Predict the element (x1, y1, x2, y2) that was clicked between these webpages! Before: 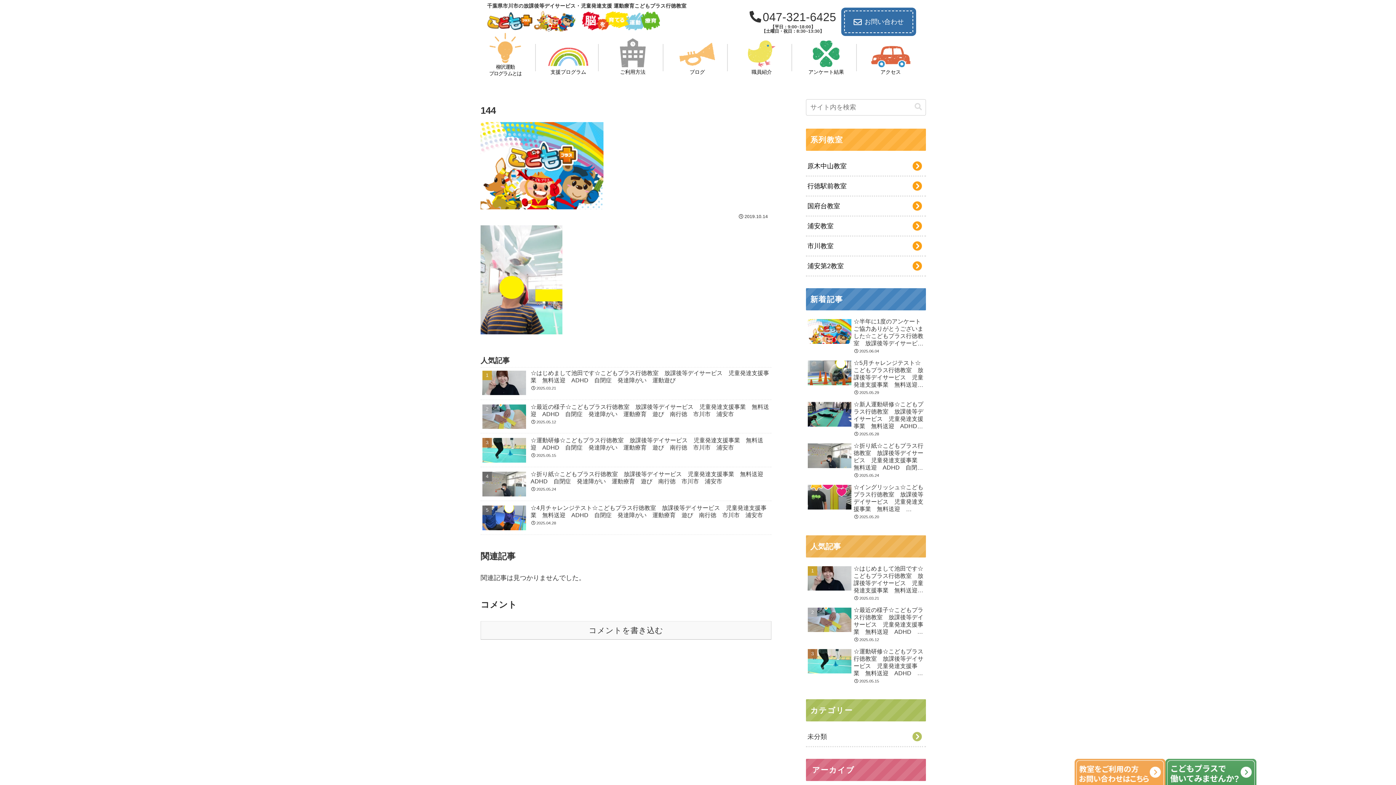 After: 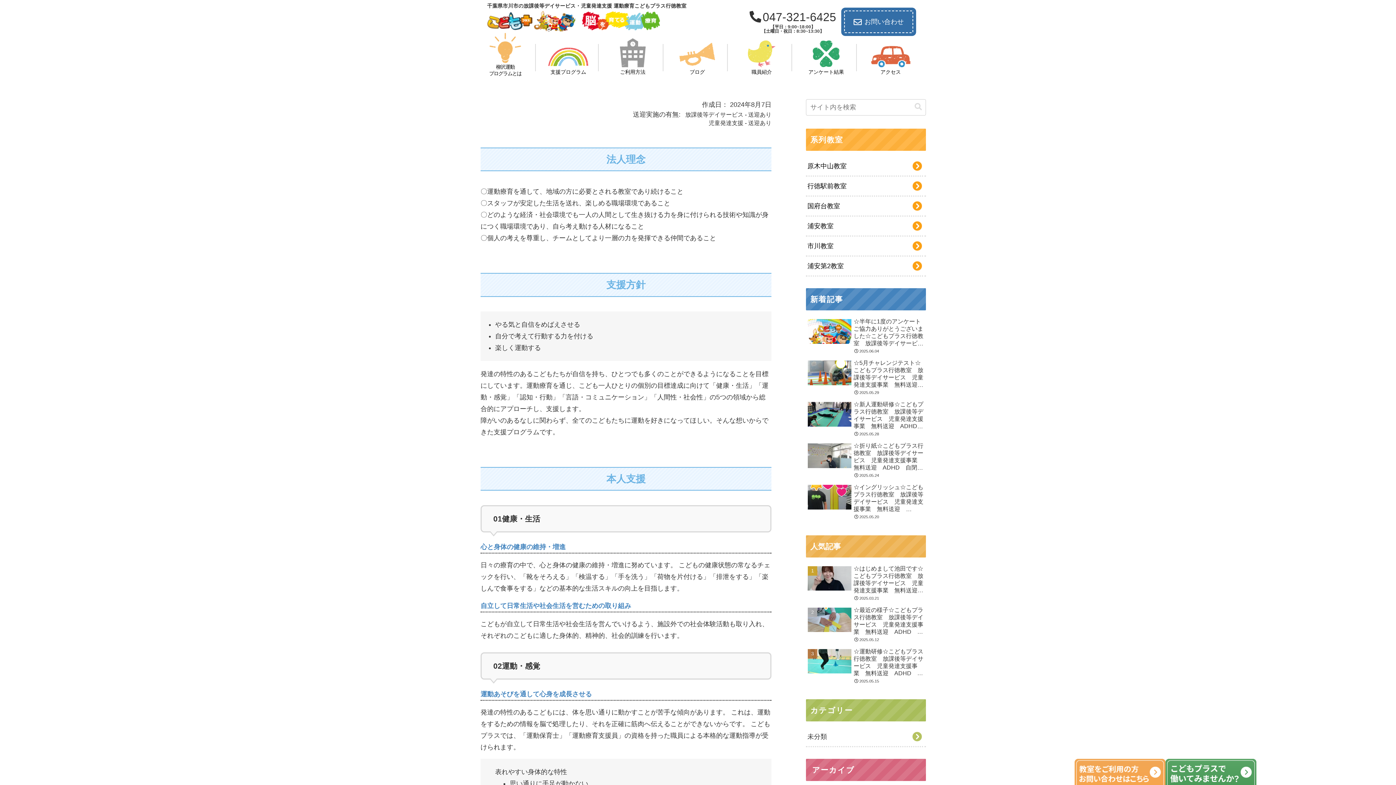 Action: bbox: (548, 47, 588, 76) label: 支援プログラム